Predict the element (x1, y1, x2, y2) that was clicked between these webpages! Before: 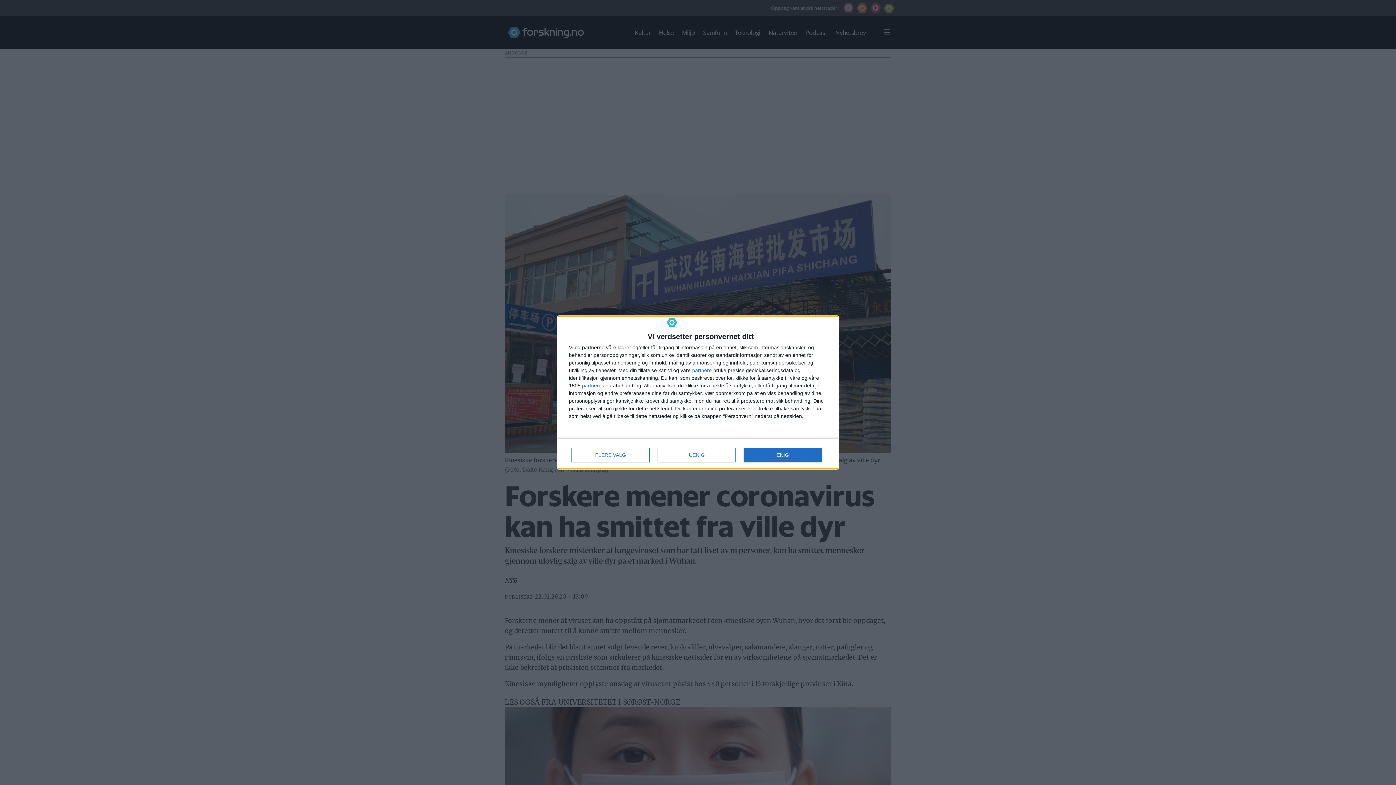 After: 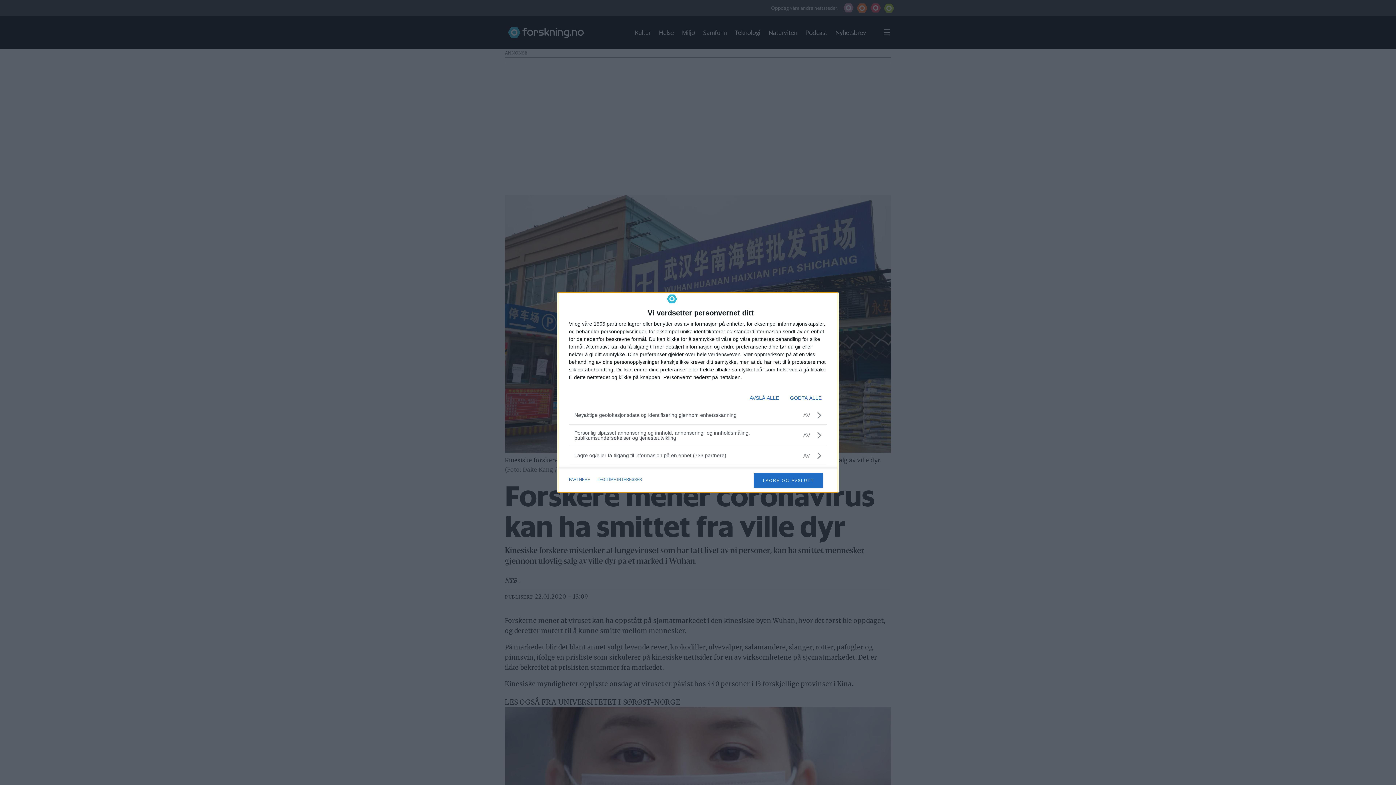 Action: bbox: (571, 448, 649, 462) label: FLERE VALG